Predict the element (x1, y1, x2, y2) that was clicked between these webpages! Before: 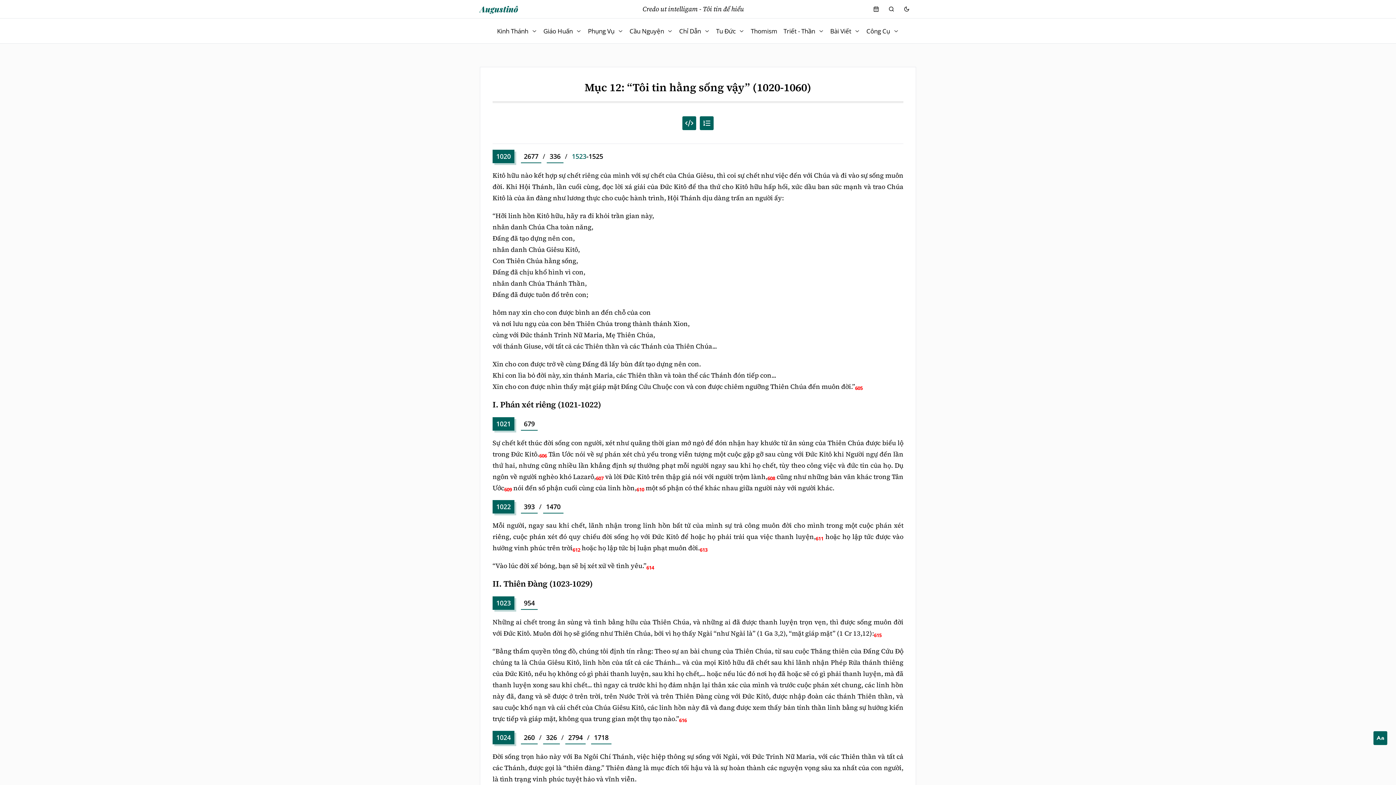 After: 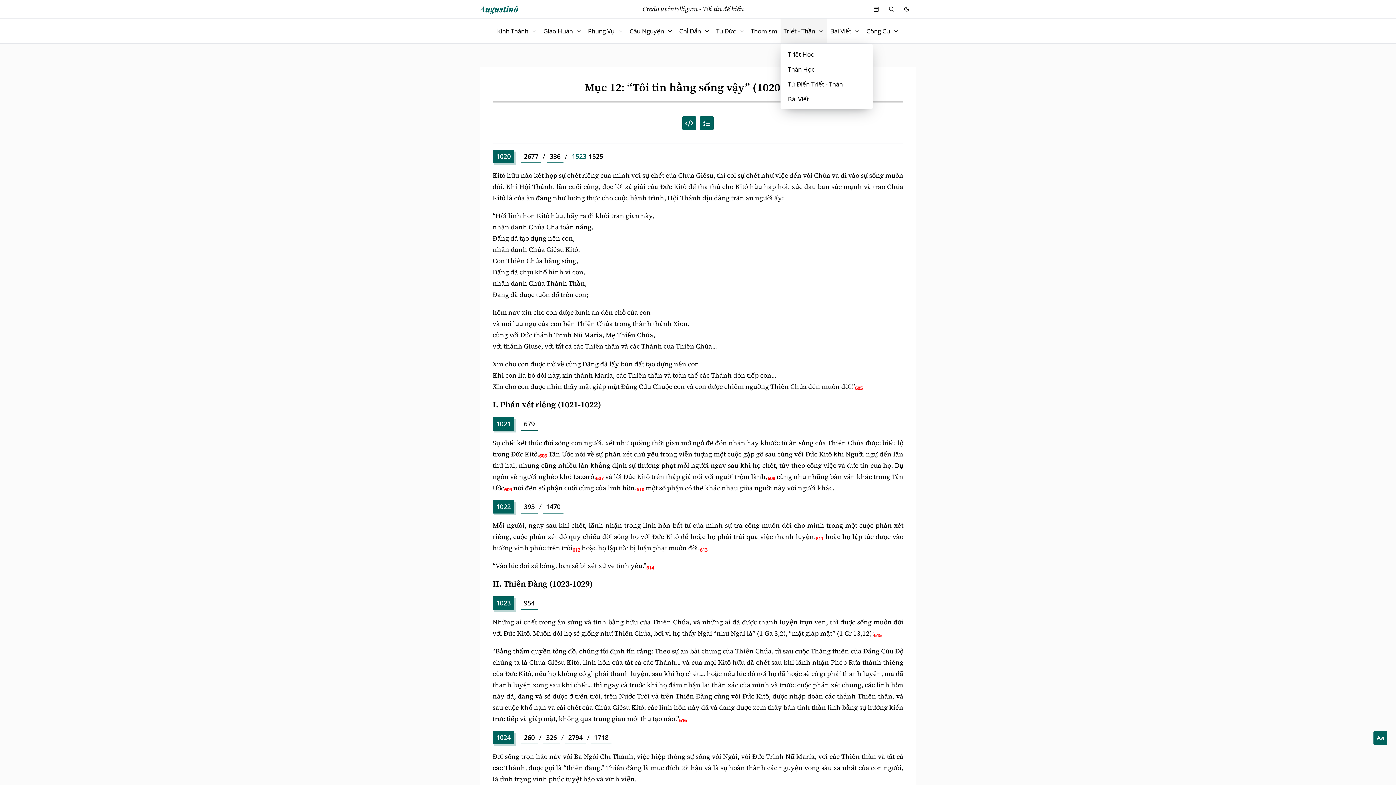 Action: bbox: (780, 18, 827, 43) label: Triết - Thần